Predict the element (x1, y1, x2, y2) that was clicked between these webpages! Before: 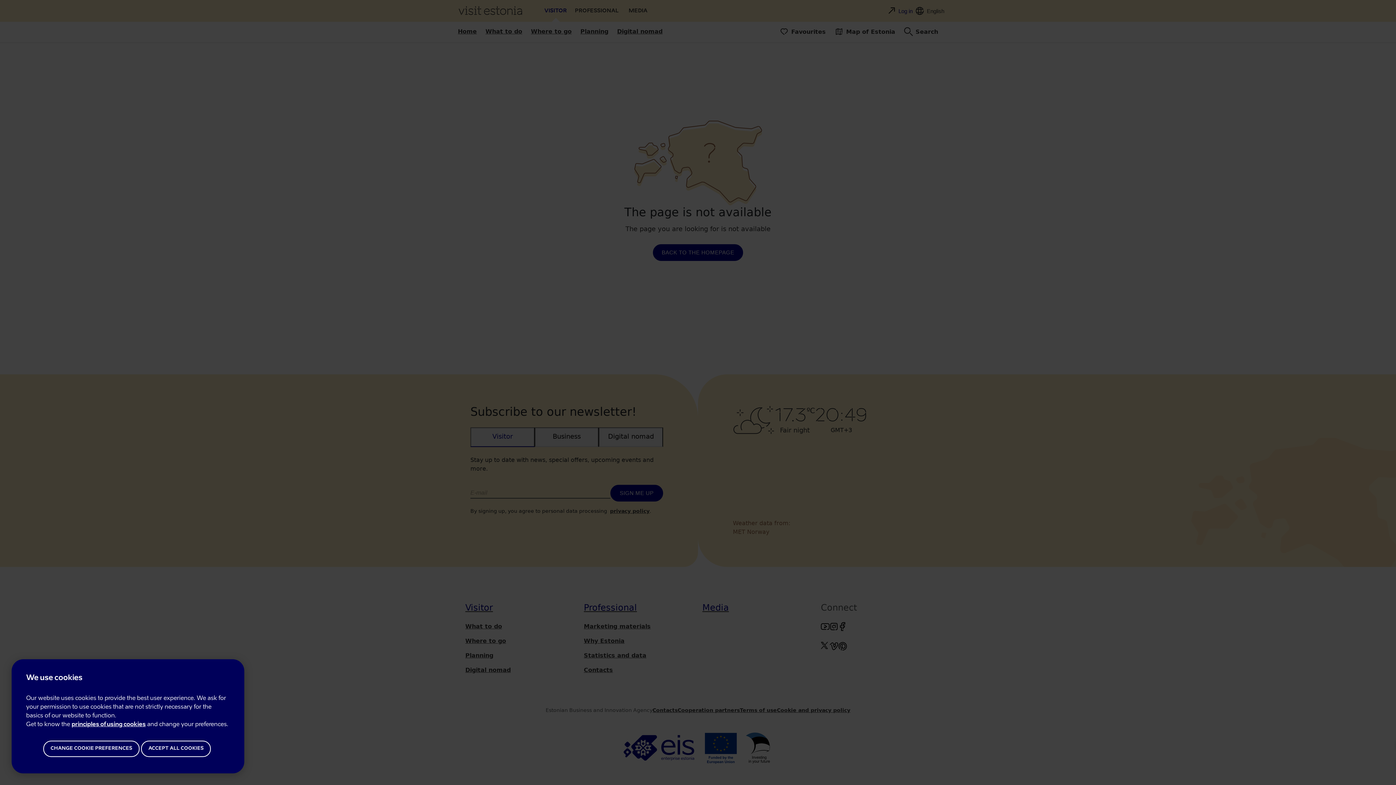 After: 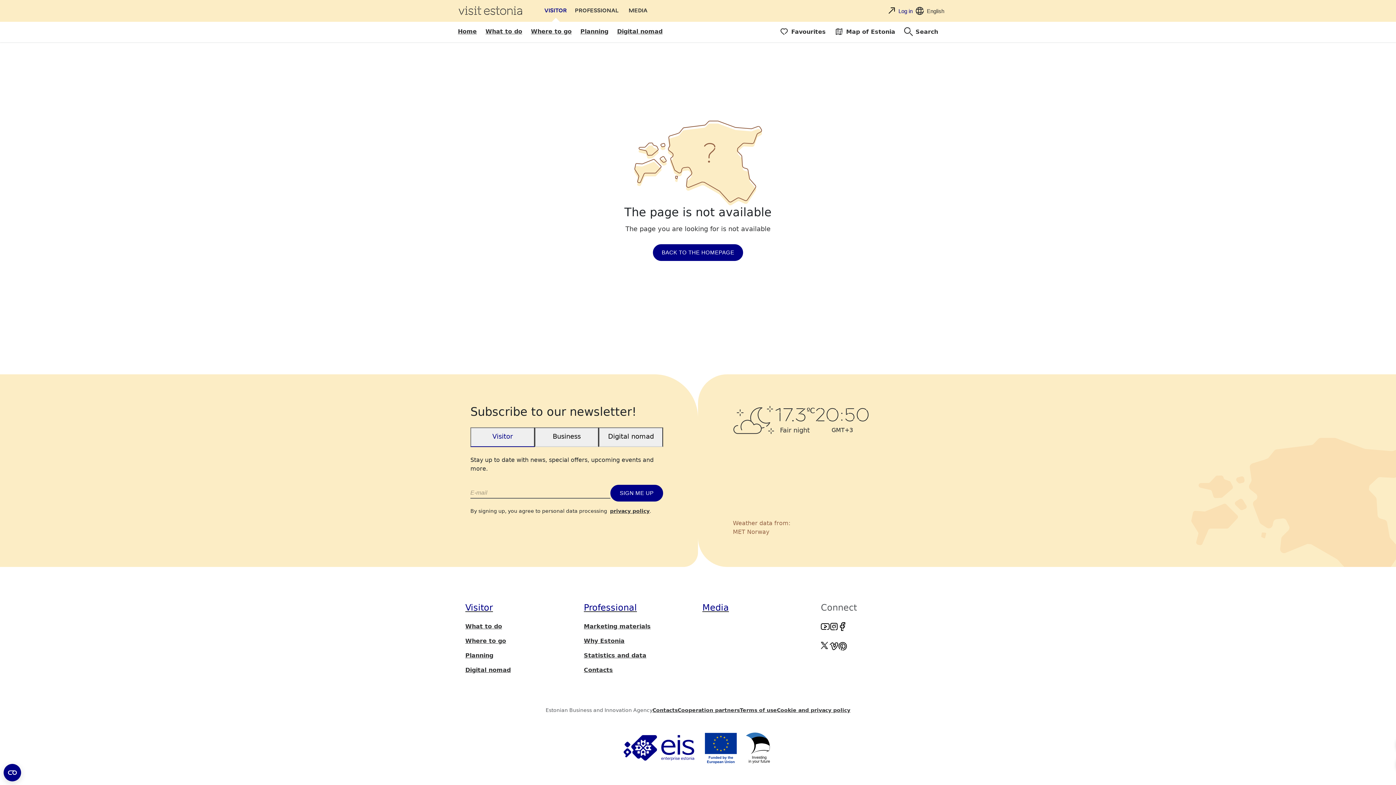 Action: bbox: (141, 740, 210, 757) label: ACCEPT ALL COOKIES